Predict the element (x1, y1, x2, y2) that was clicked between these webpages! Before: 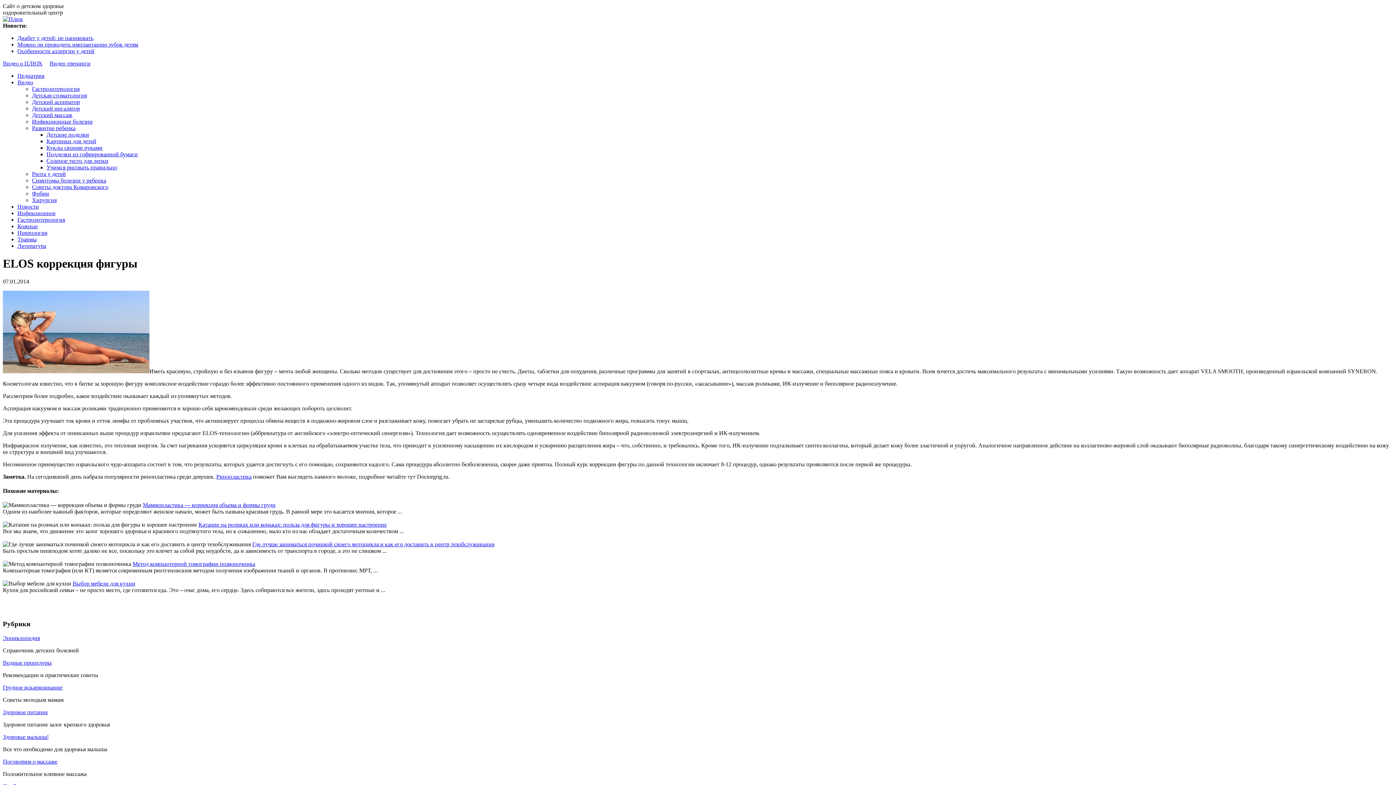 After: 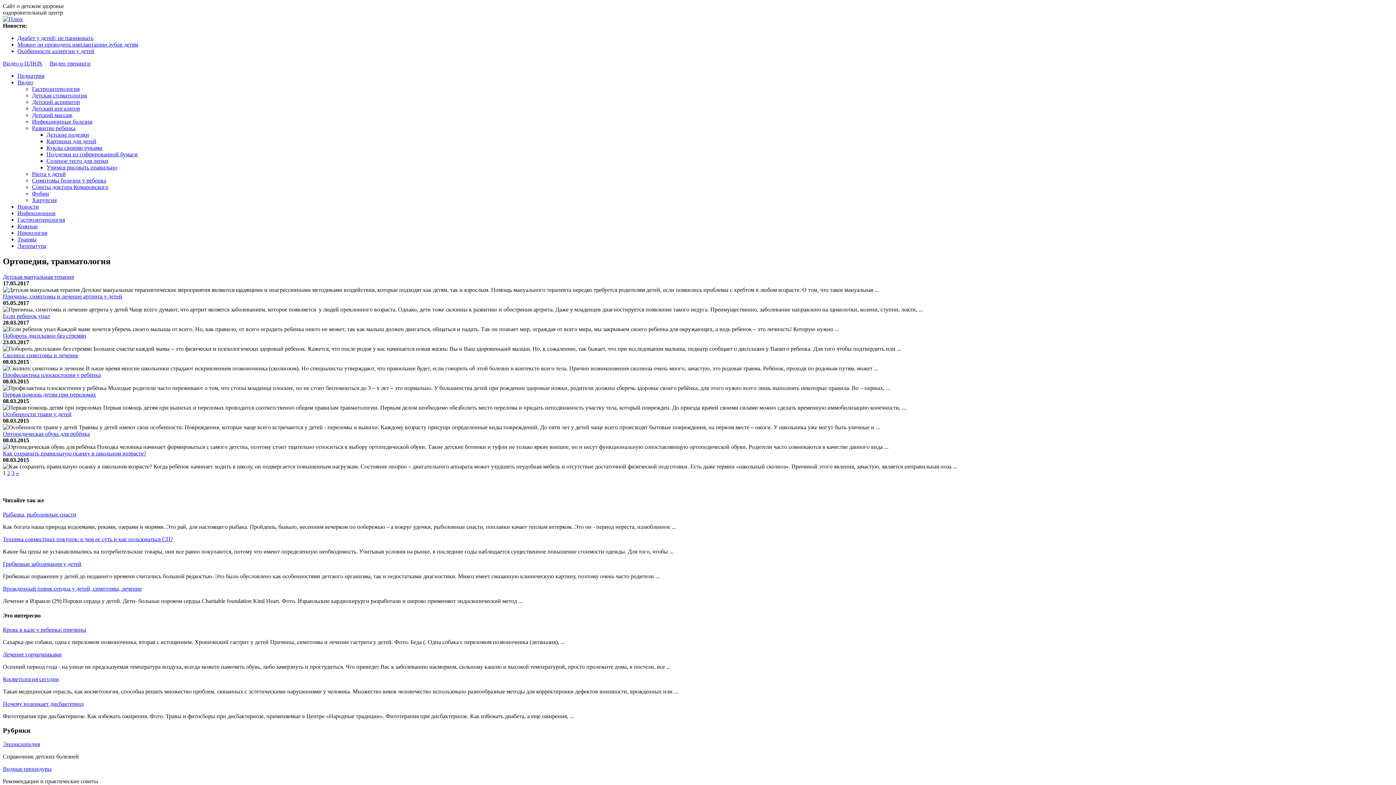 Action: bbox: (17, 236, 36, 242) label: Травмы